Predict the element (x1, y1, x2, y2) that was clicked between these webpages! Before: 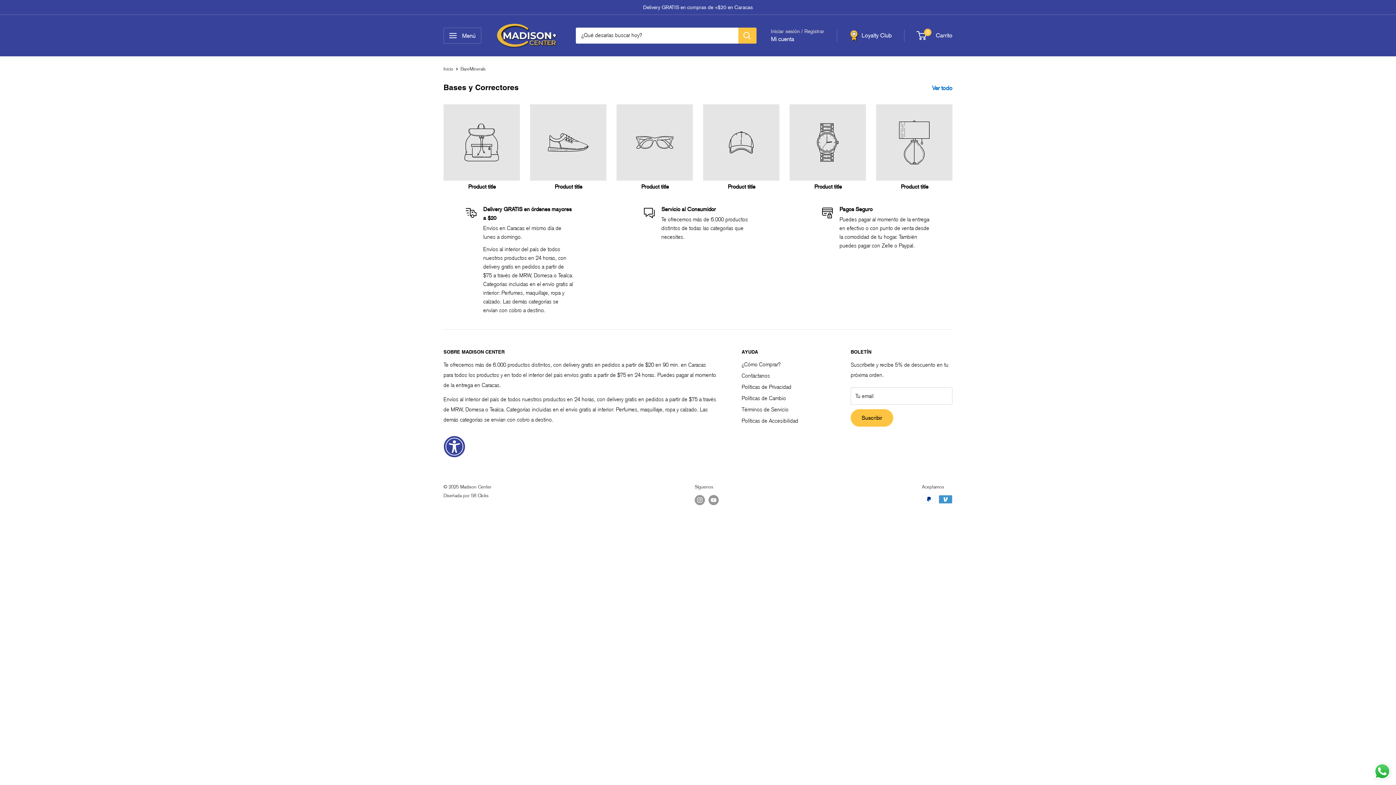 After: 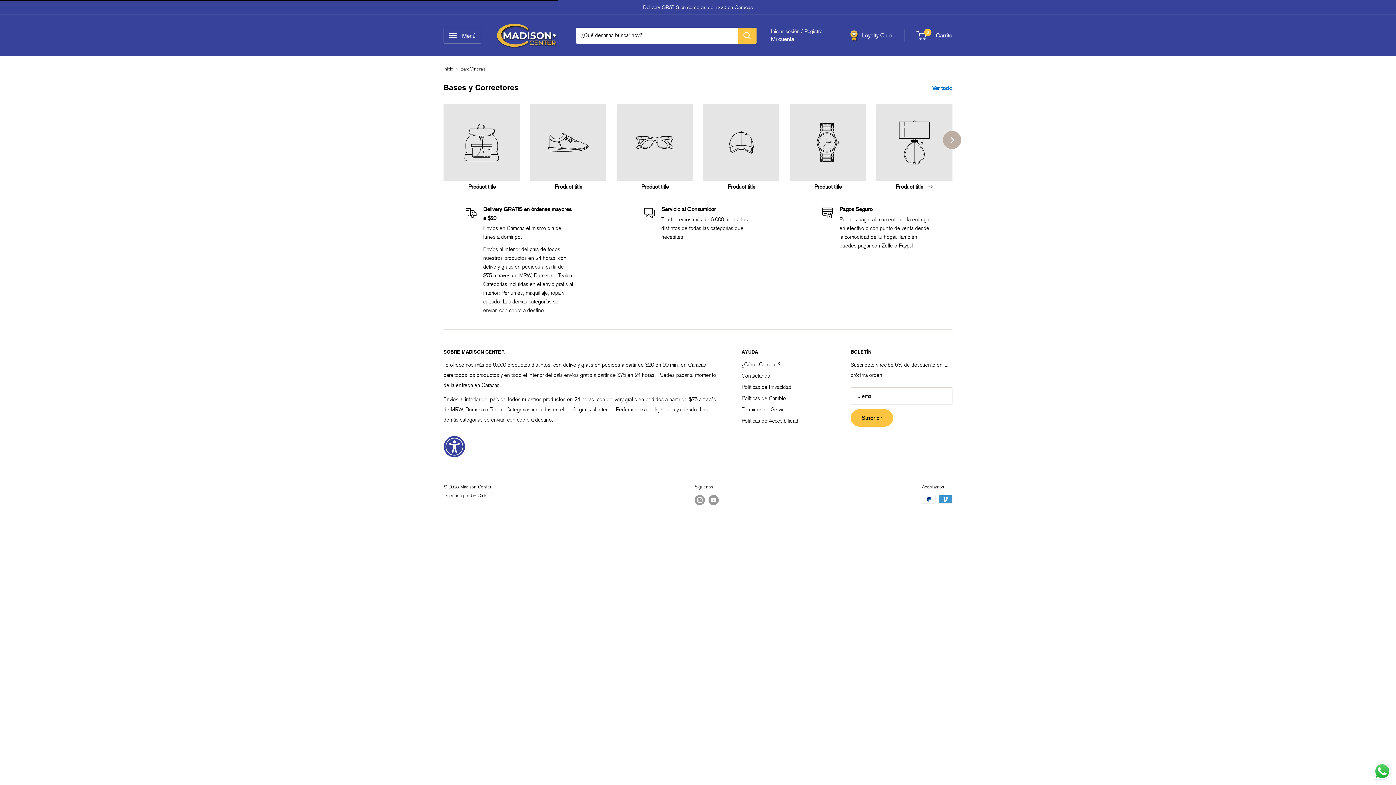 Action: label: Product title  bbox: (871, 104, 957, 190)